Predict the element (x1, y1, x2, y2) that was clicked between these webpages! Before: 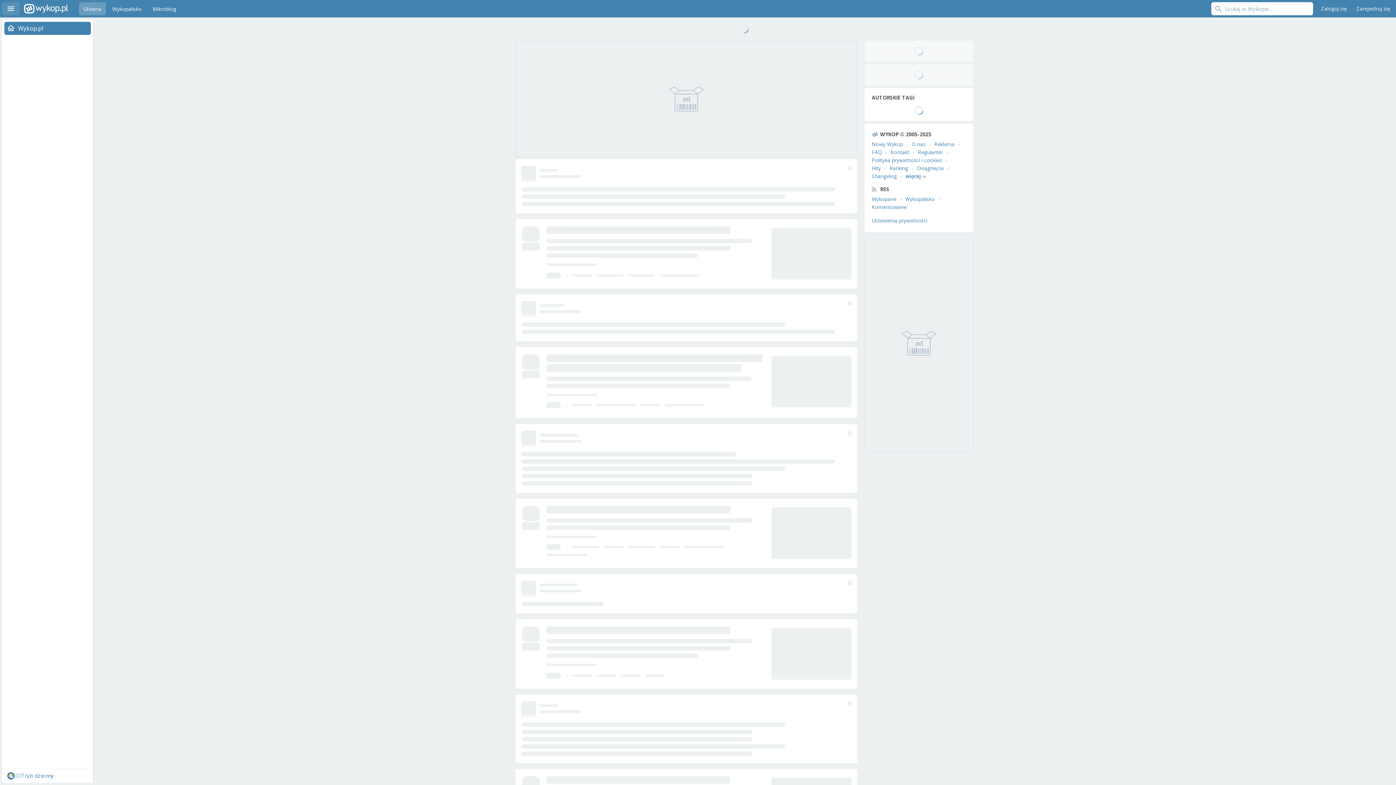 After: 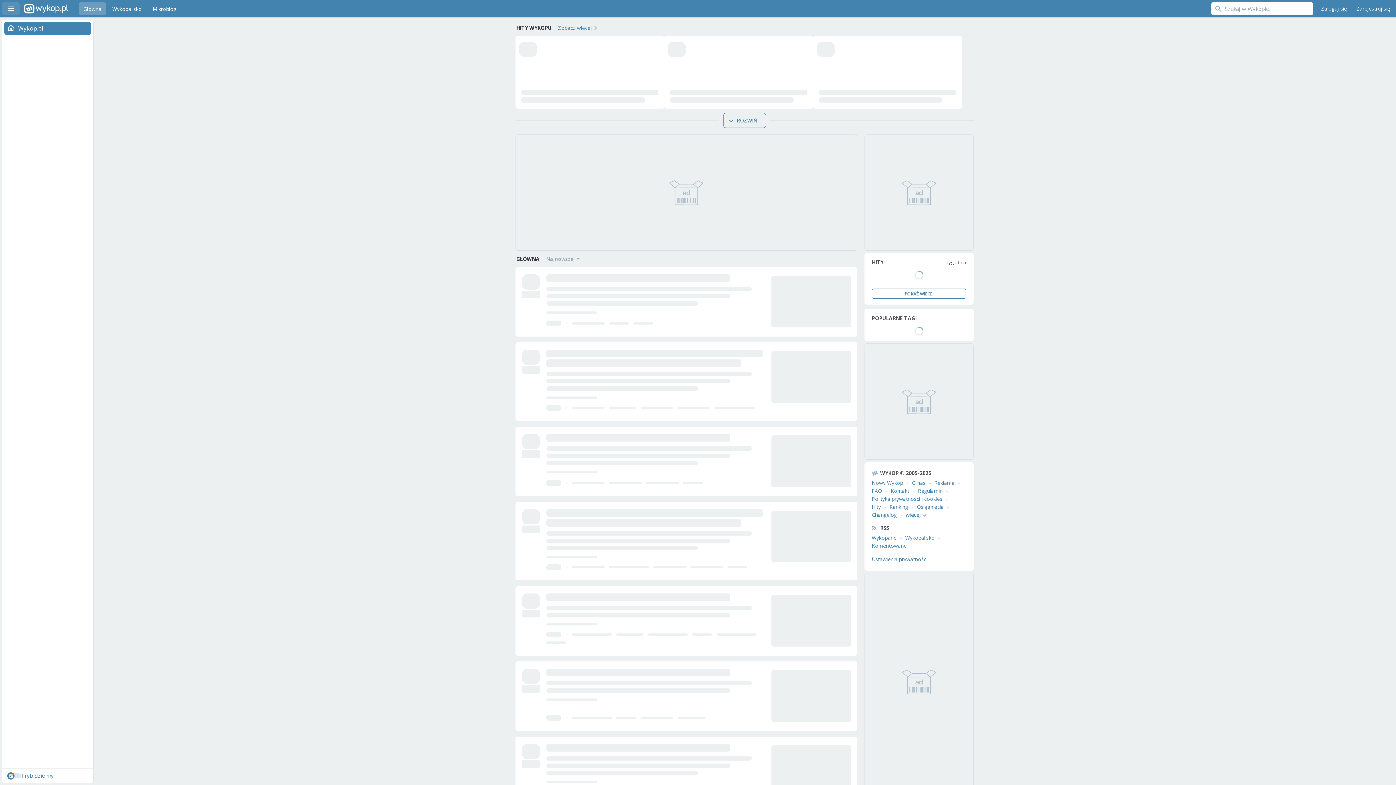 Action: bbox: (24, 0, 34, 17) label: Wykop.pl